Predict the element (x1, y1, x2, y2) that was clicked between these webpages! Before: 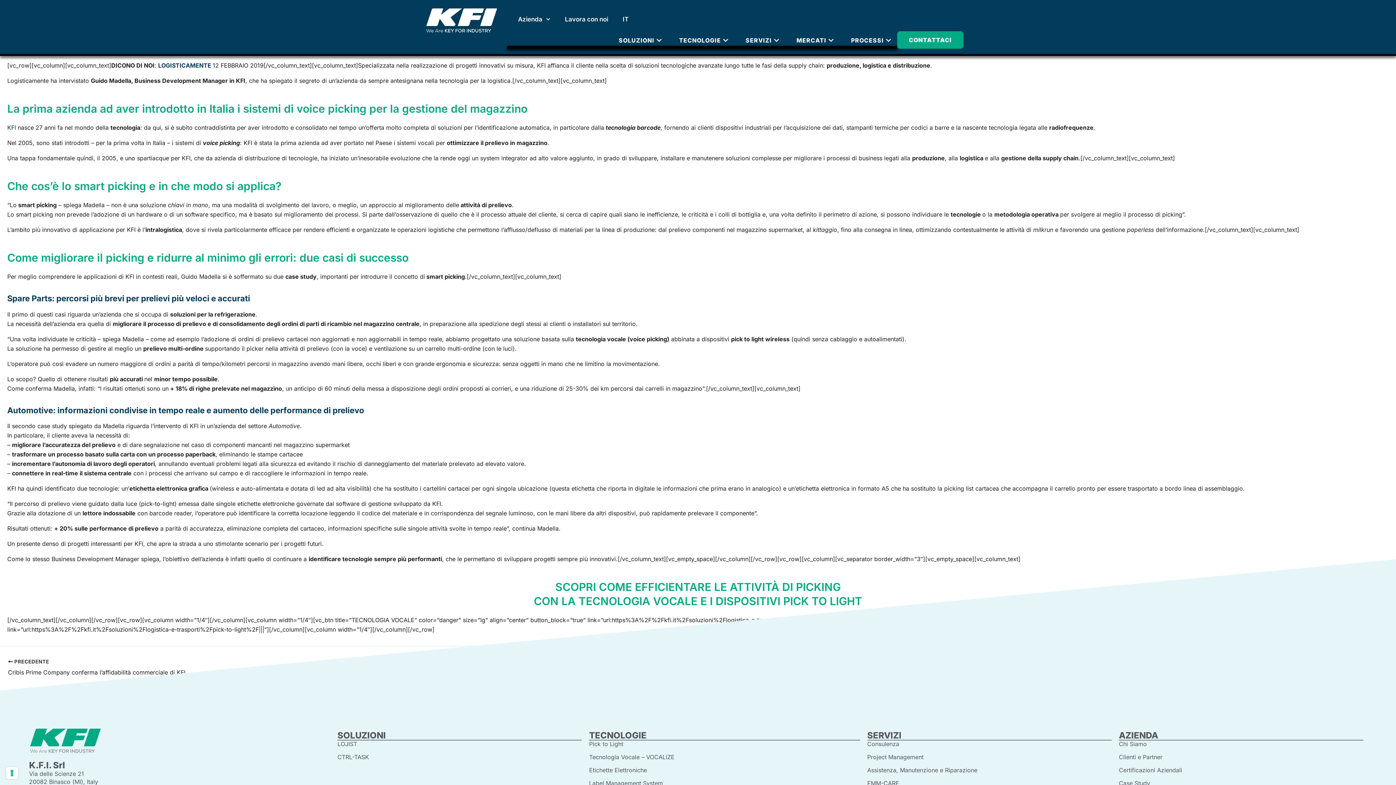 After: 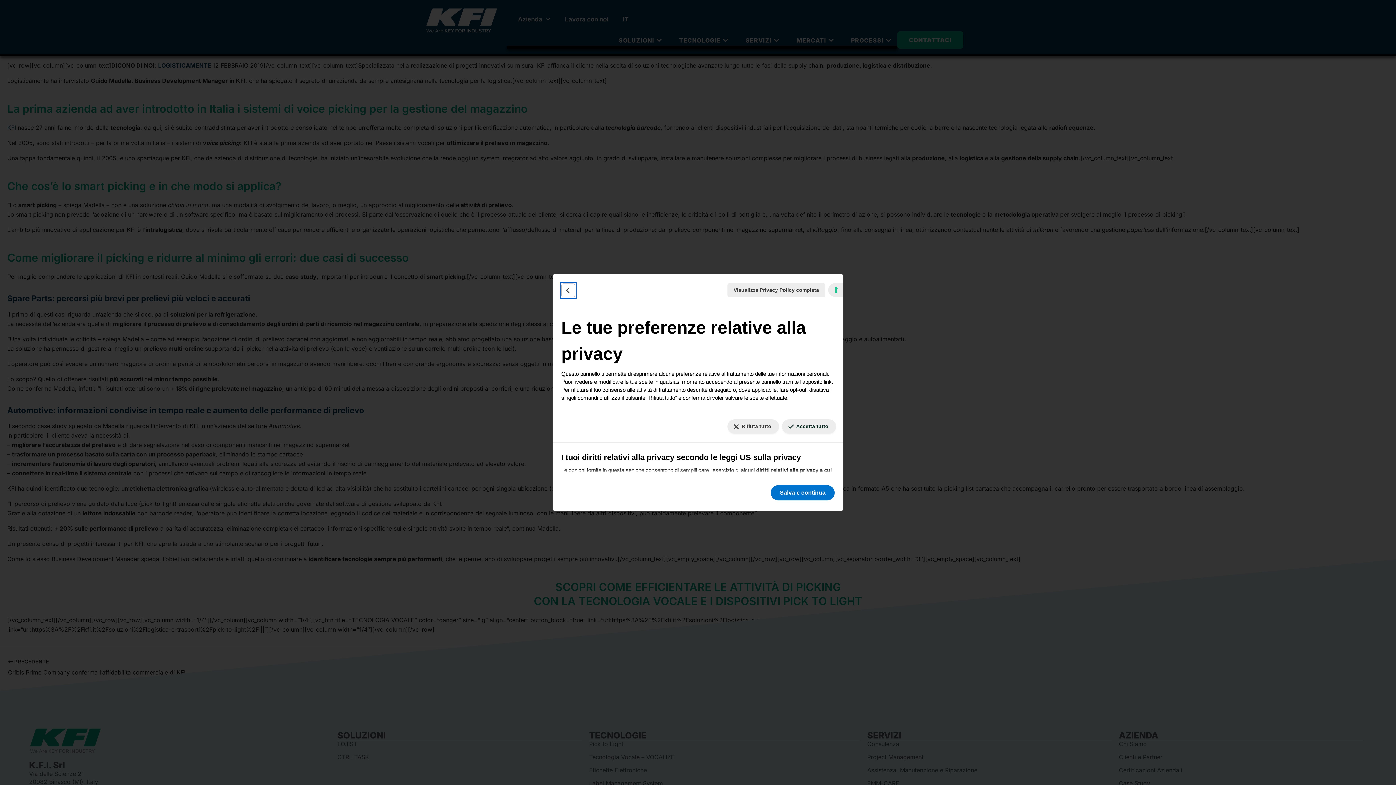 Action: label: Le tue preferenze relative al consenso per le tecnologie di tracciamento bbox: (5, 767, 18, 779)